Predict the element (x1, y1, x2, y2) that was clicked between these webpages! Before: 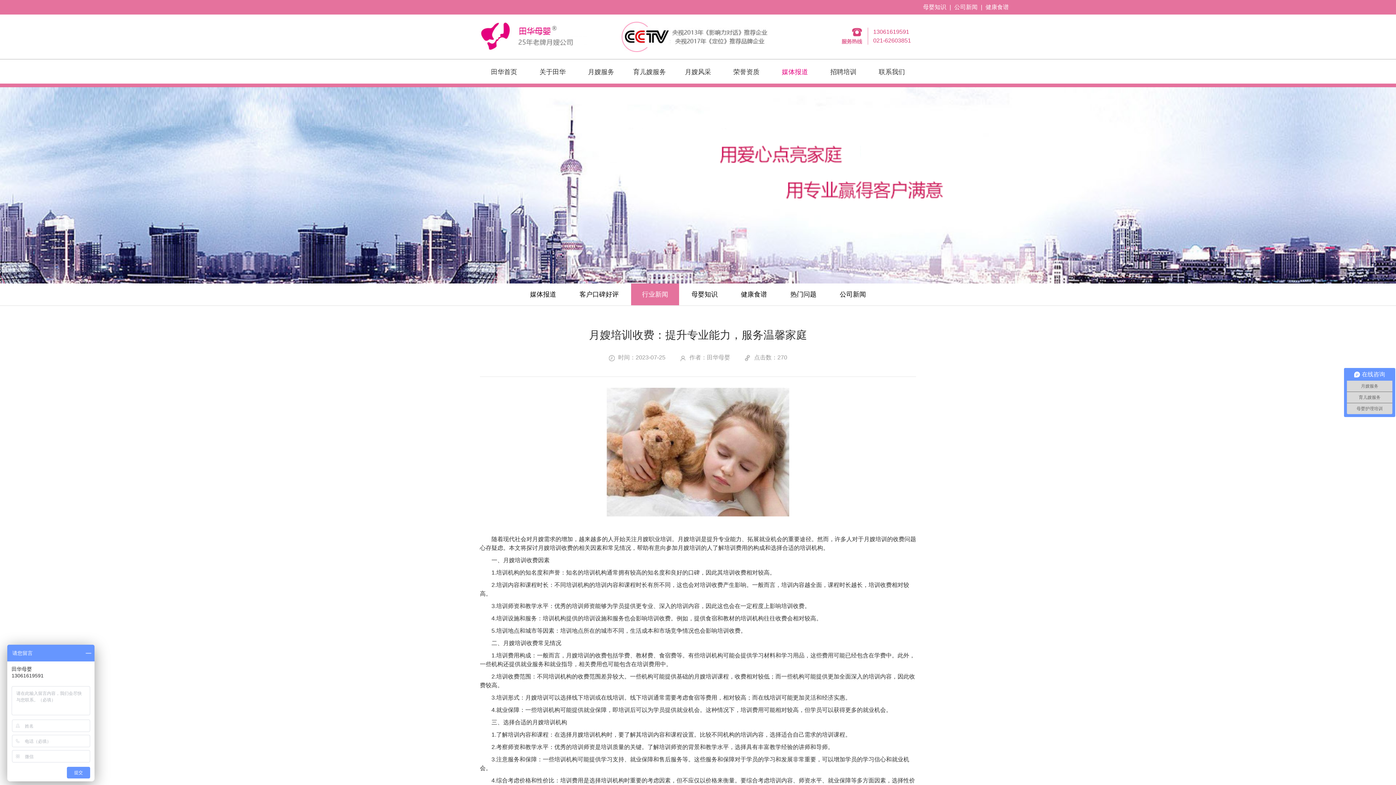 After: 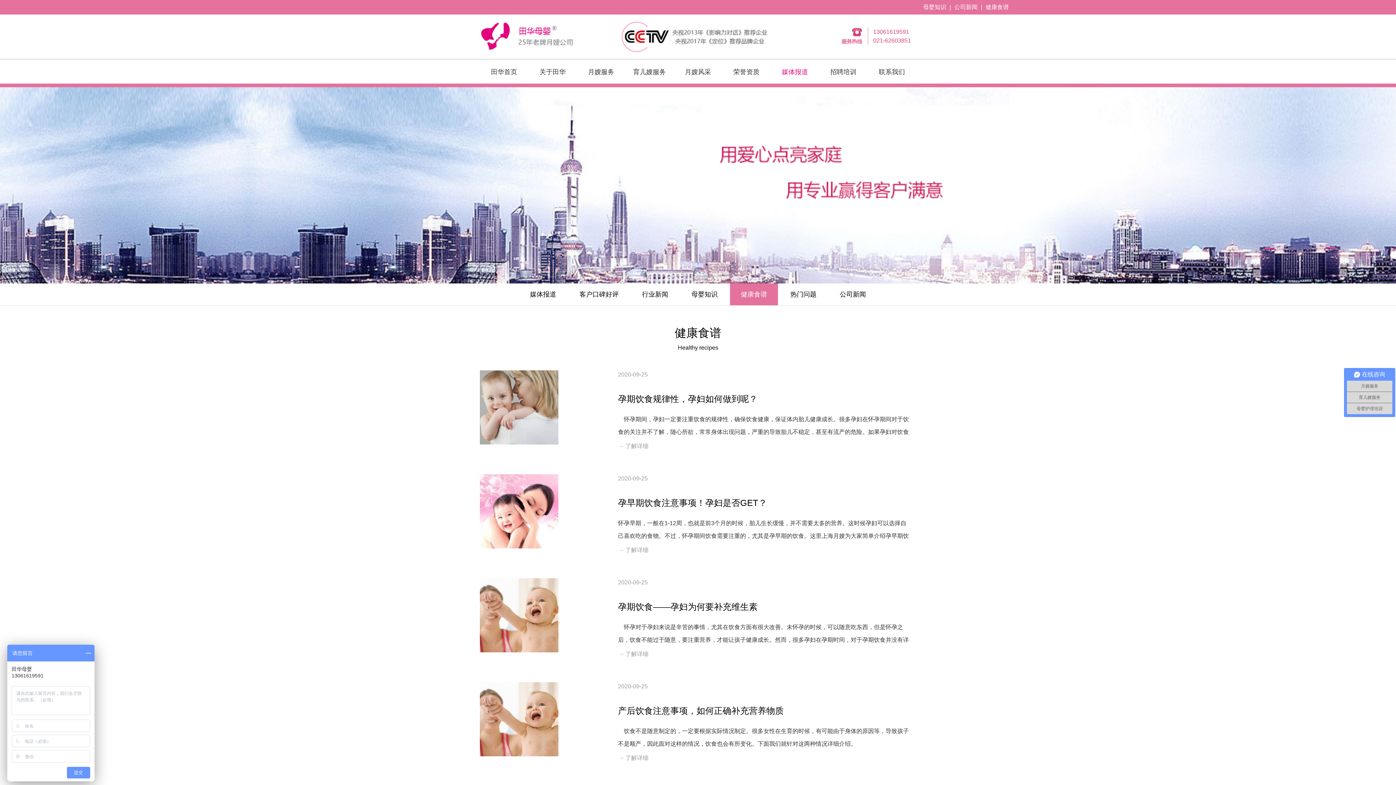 Action: label: 健康食谱 bbox: (984, 4, 1010, 10)